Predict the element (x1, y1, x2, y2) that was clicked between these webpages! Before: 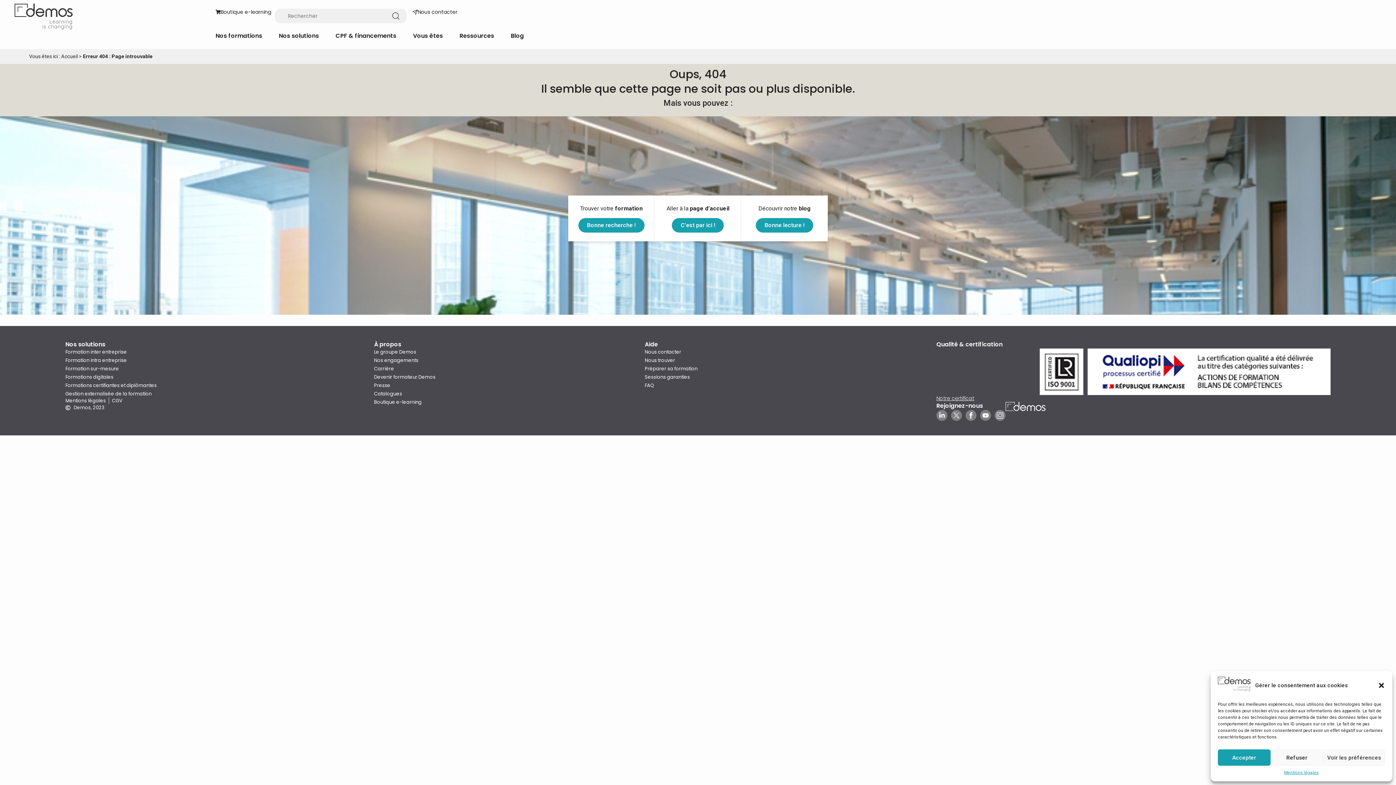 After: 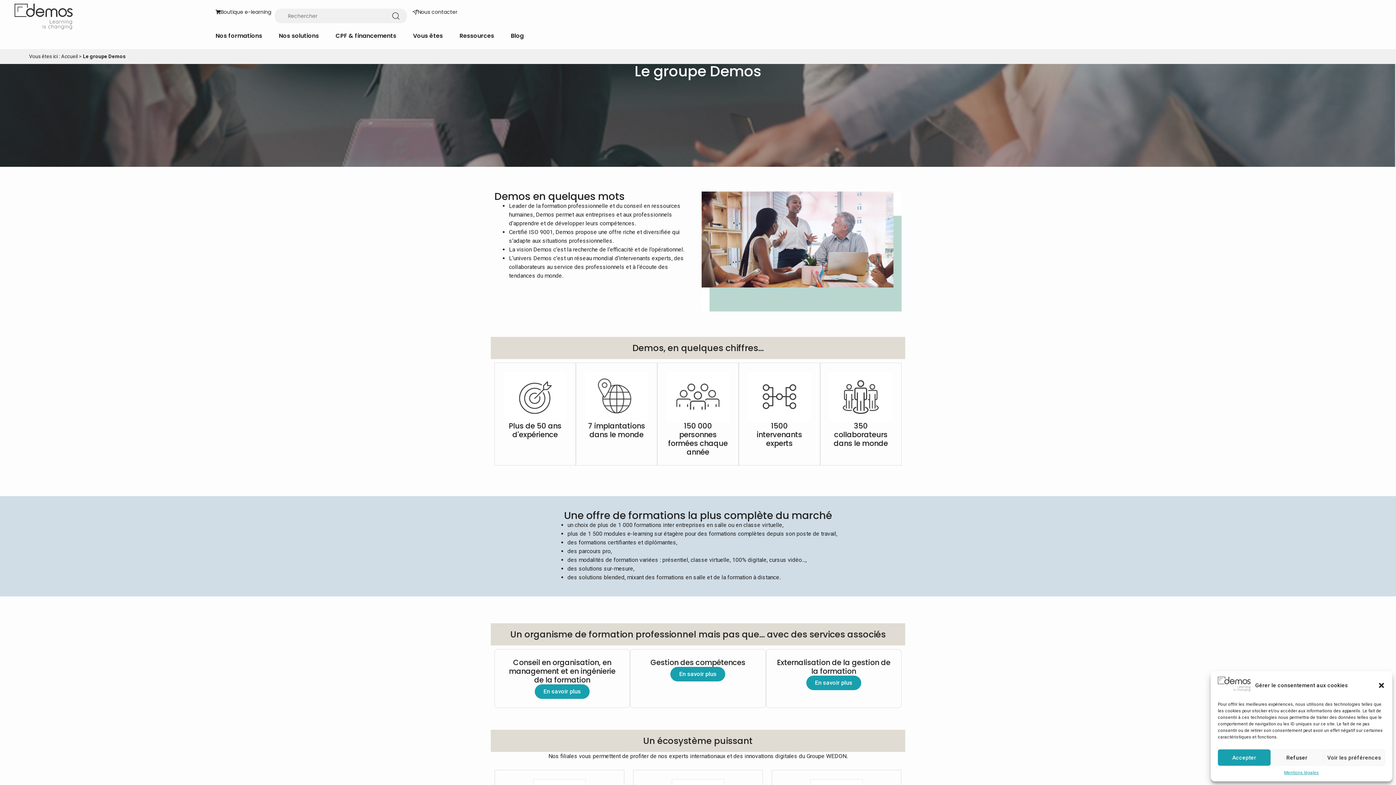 Action: bbox: (374, 348, 644, 355) label: Le groupe Demos